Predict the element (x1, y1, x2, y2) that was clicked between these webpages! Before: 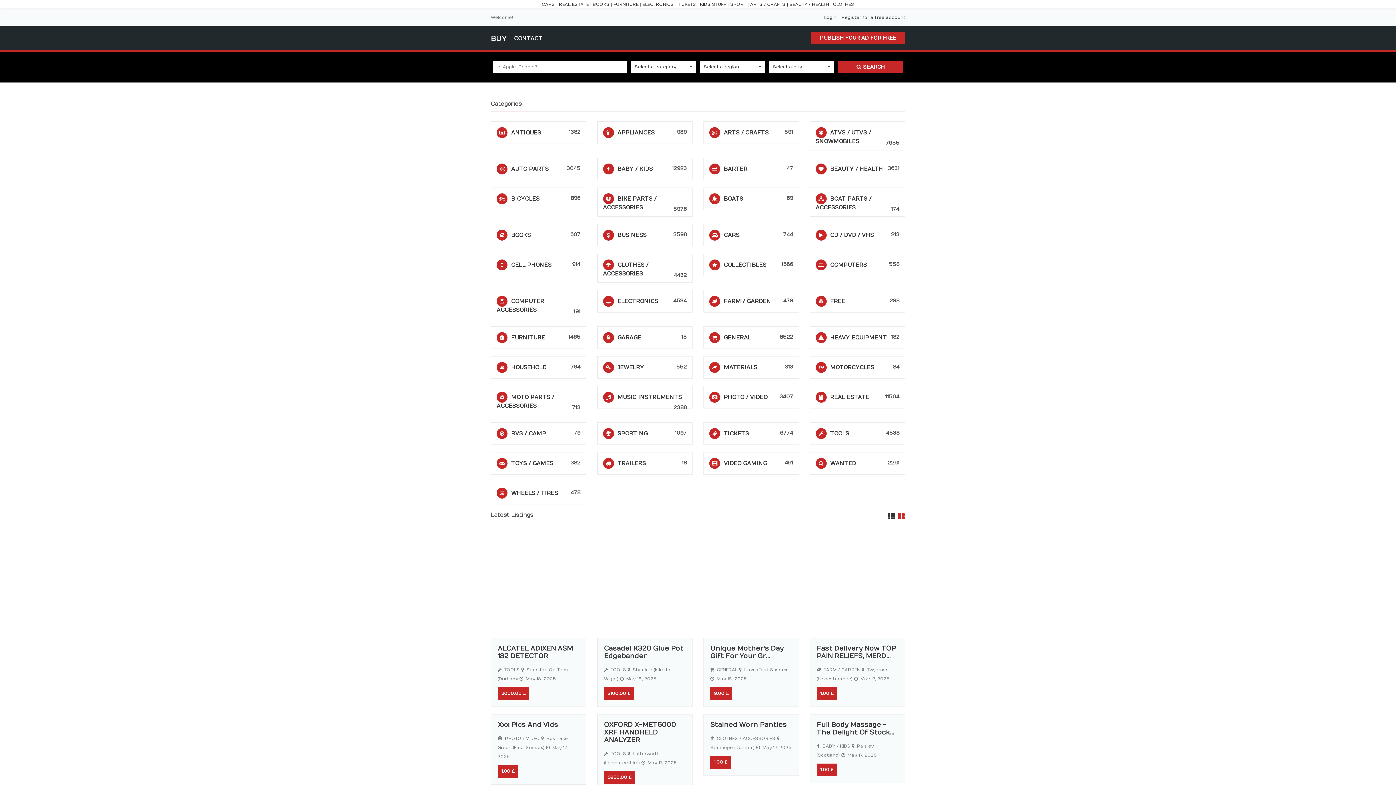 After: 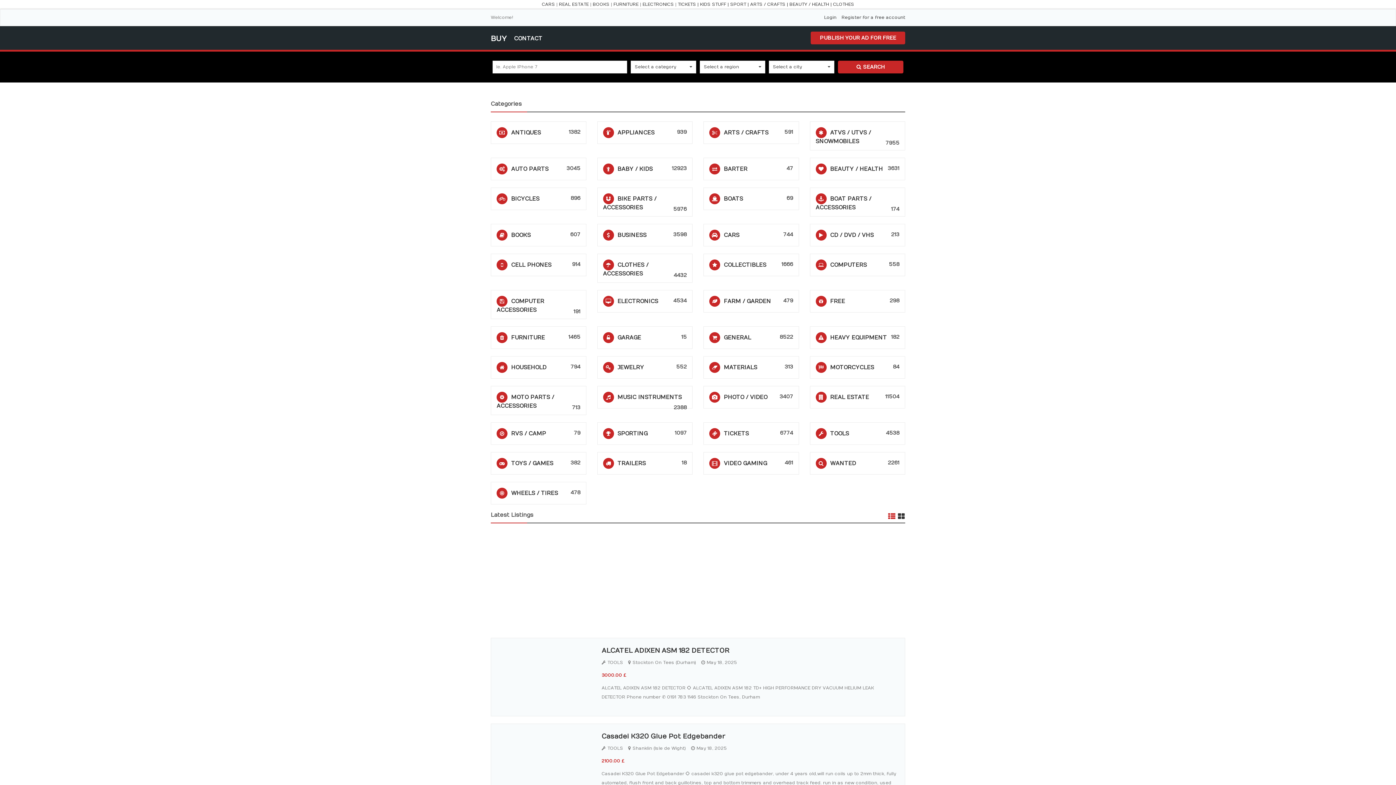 Action: label:   bbox: (888, 512, 898, 521)